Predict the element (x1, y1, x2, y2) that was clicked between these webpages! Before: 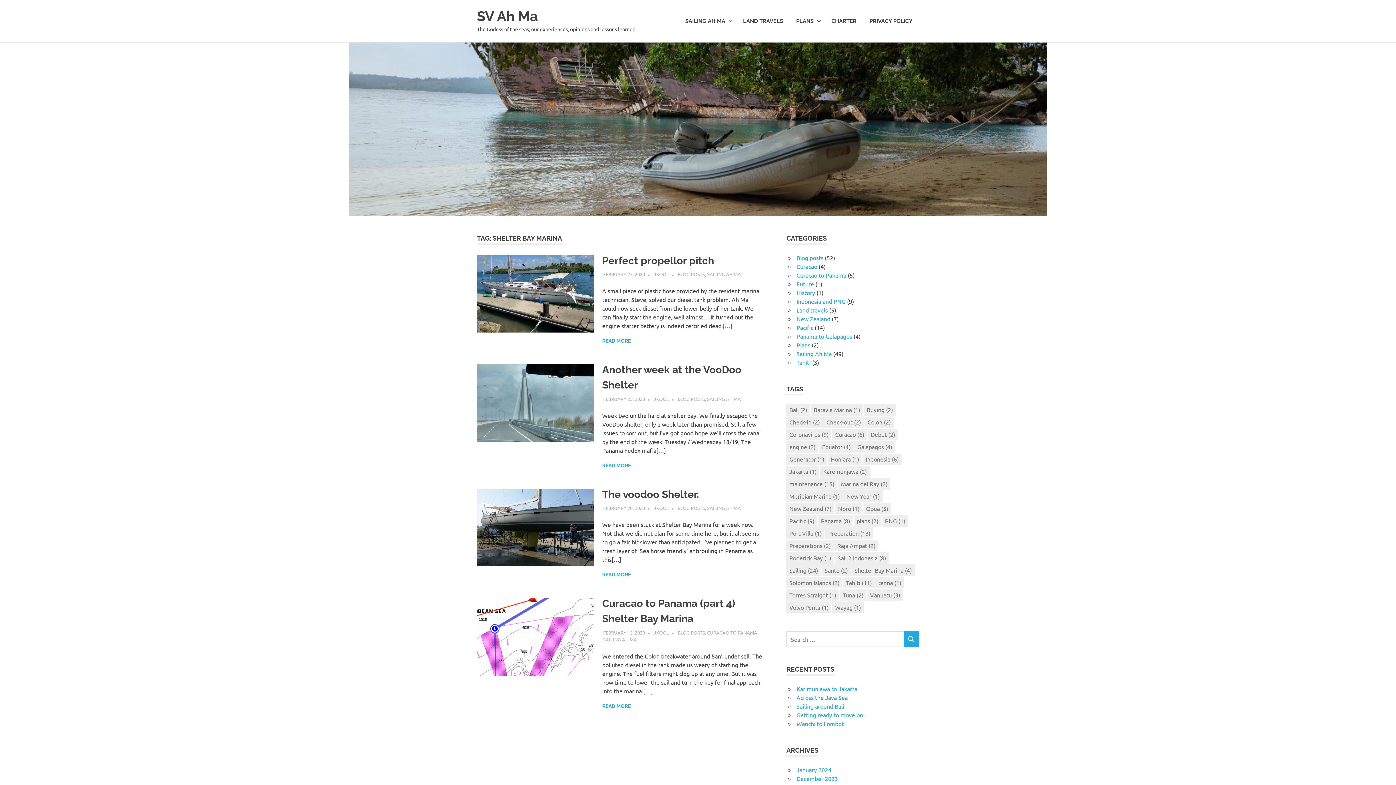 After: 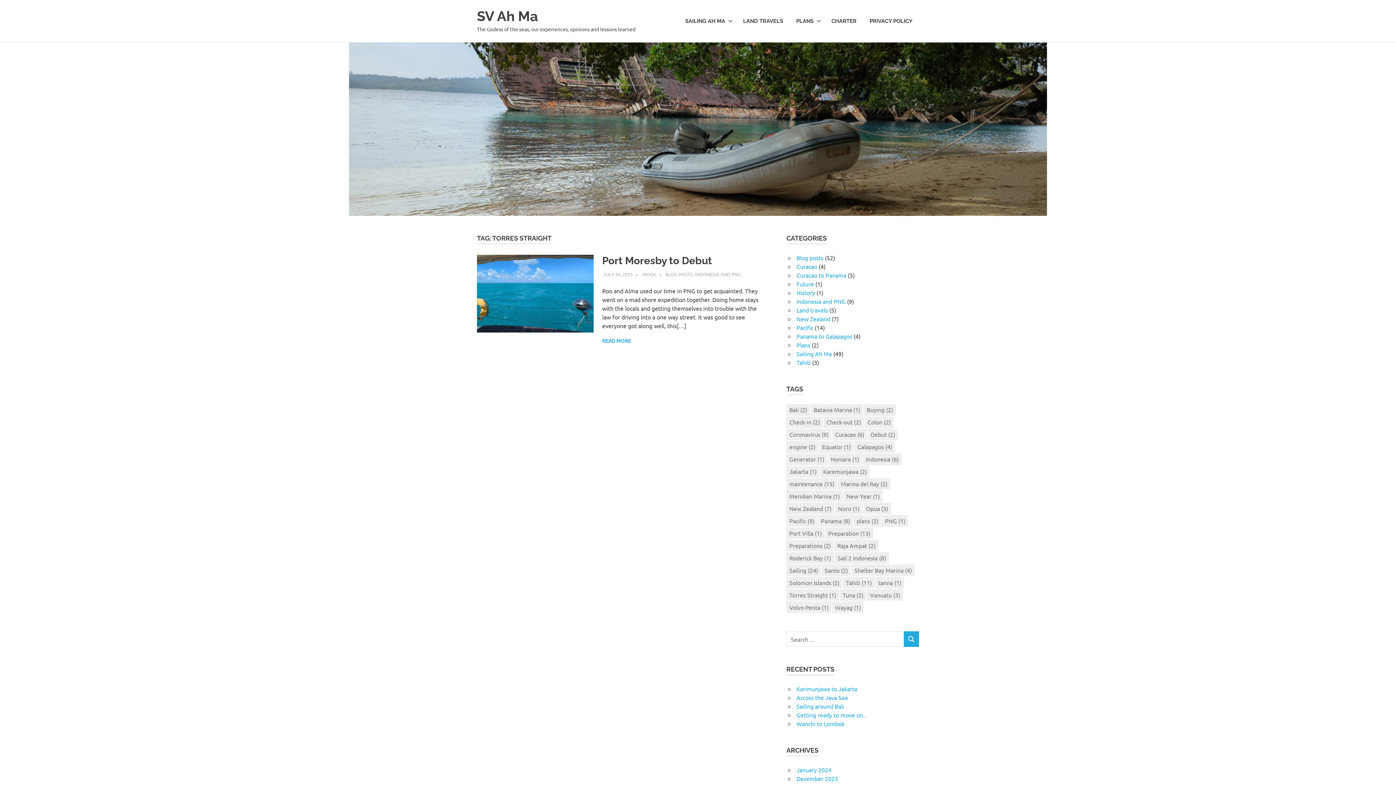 Action: label: Torres Straight (1 item) bbox: (786, 589, 839, 601)